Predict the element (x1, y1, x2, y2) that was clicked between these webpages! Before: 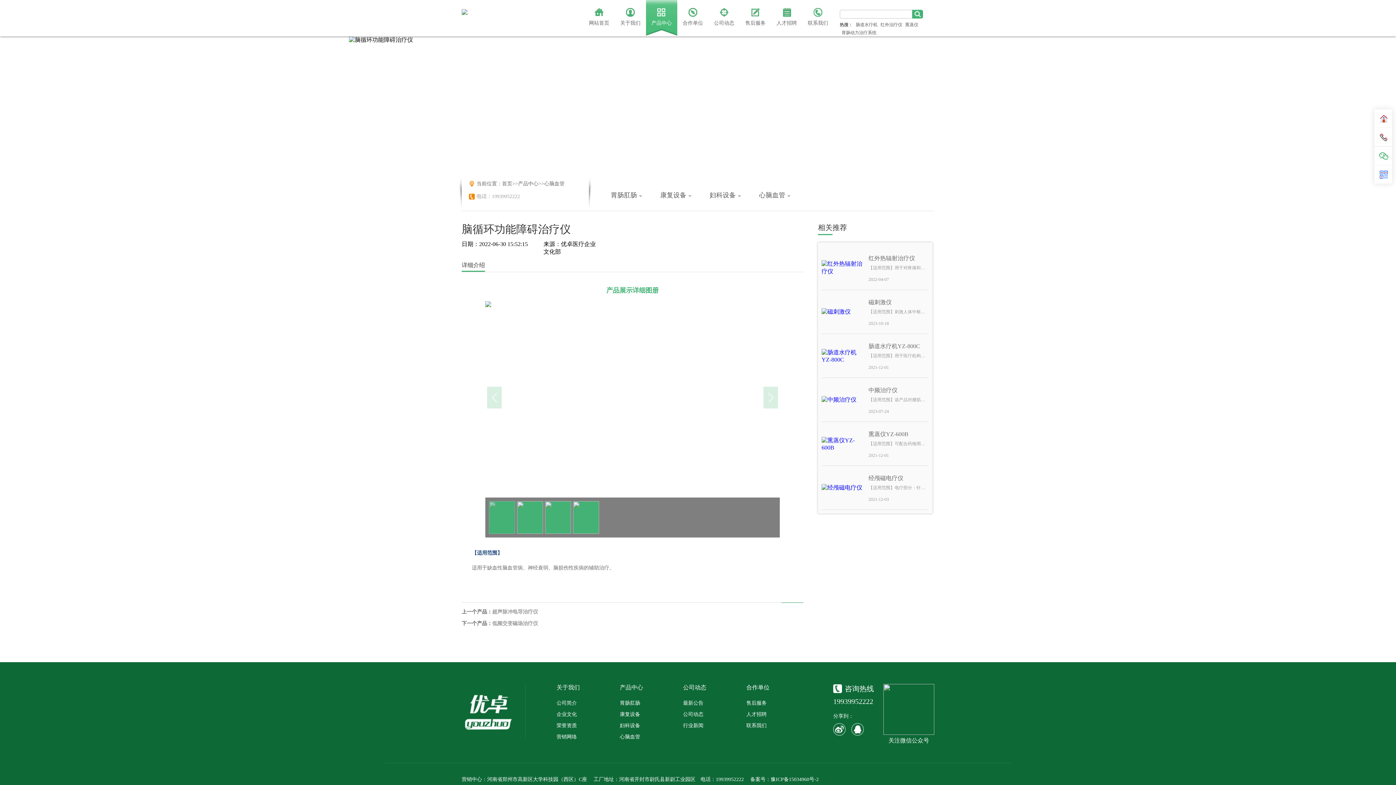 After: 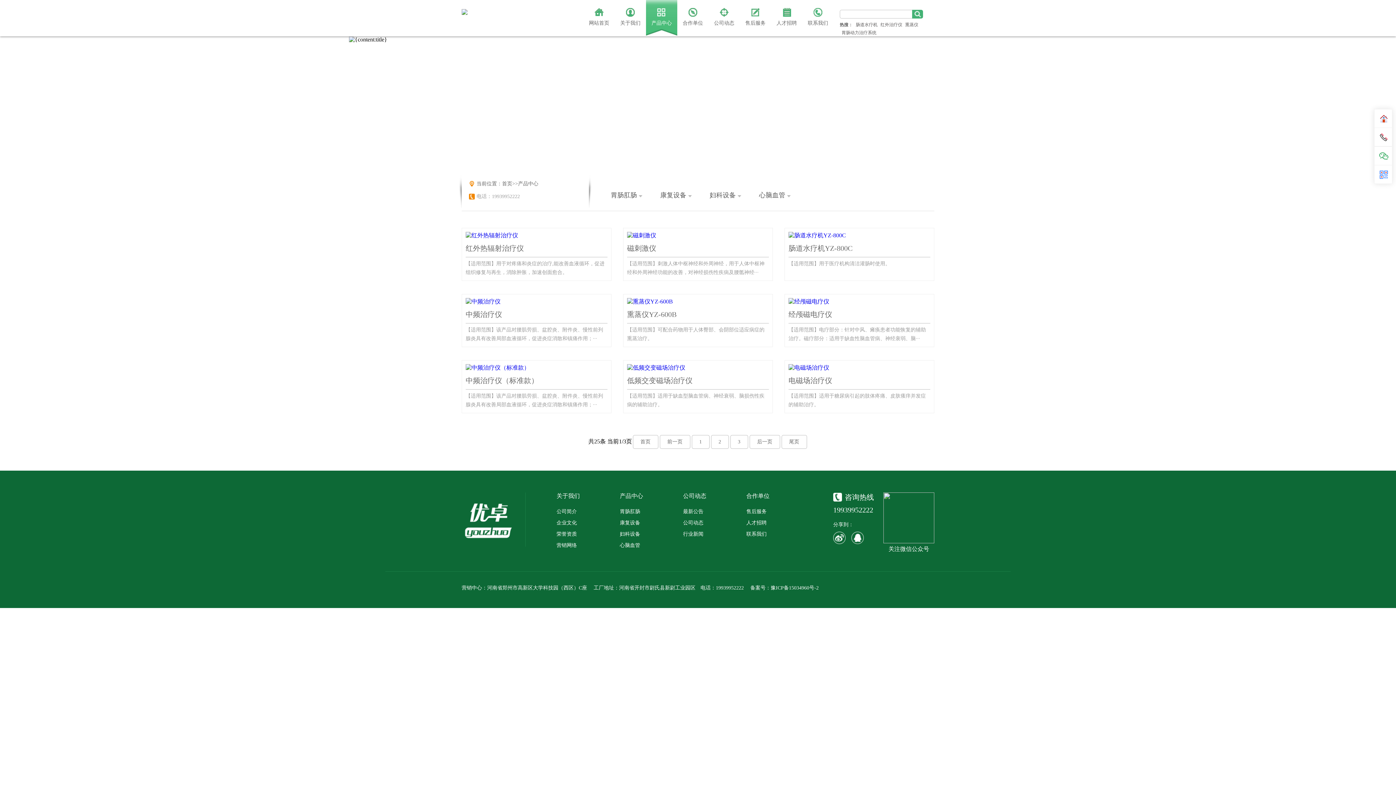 Action: bbox: (646, 0, 677, 36) label: 产品中心